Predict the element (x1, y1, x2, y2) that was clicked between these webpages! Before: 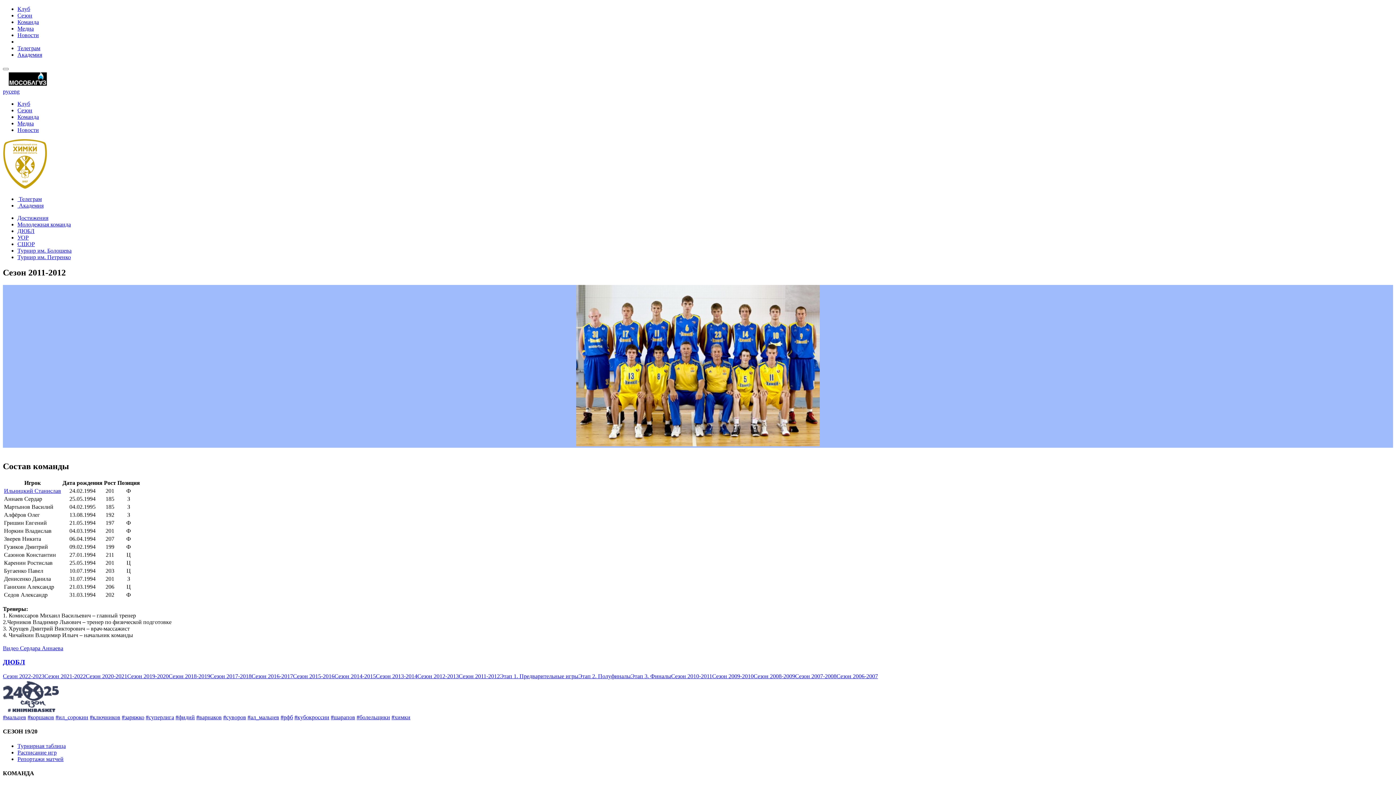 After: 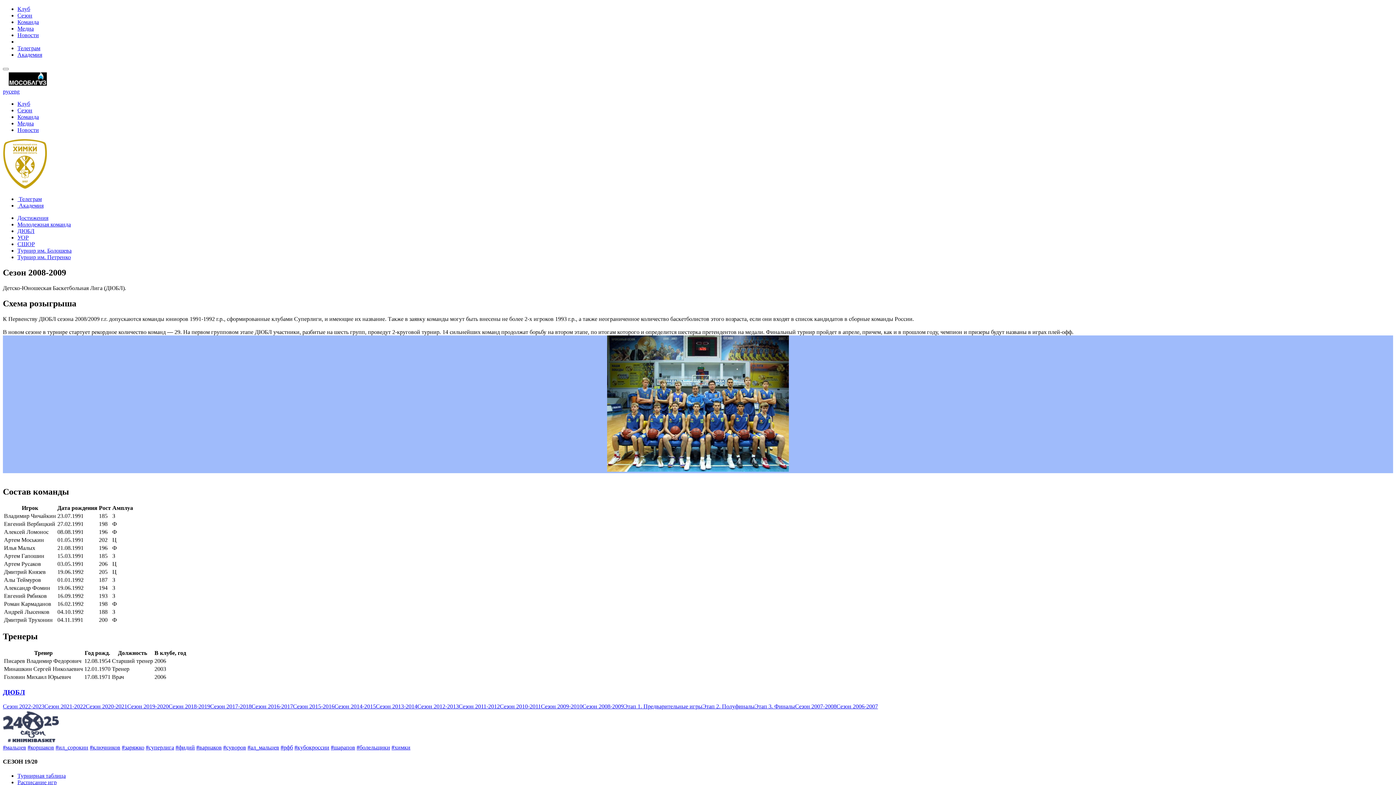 Action: label: Сезон 2008-2009 bbox: (753, 673, 795, 679)